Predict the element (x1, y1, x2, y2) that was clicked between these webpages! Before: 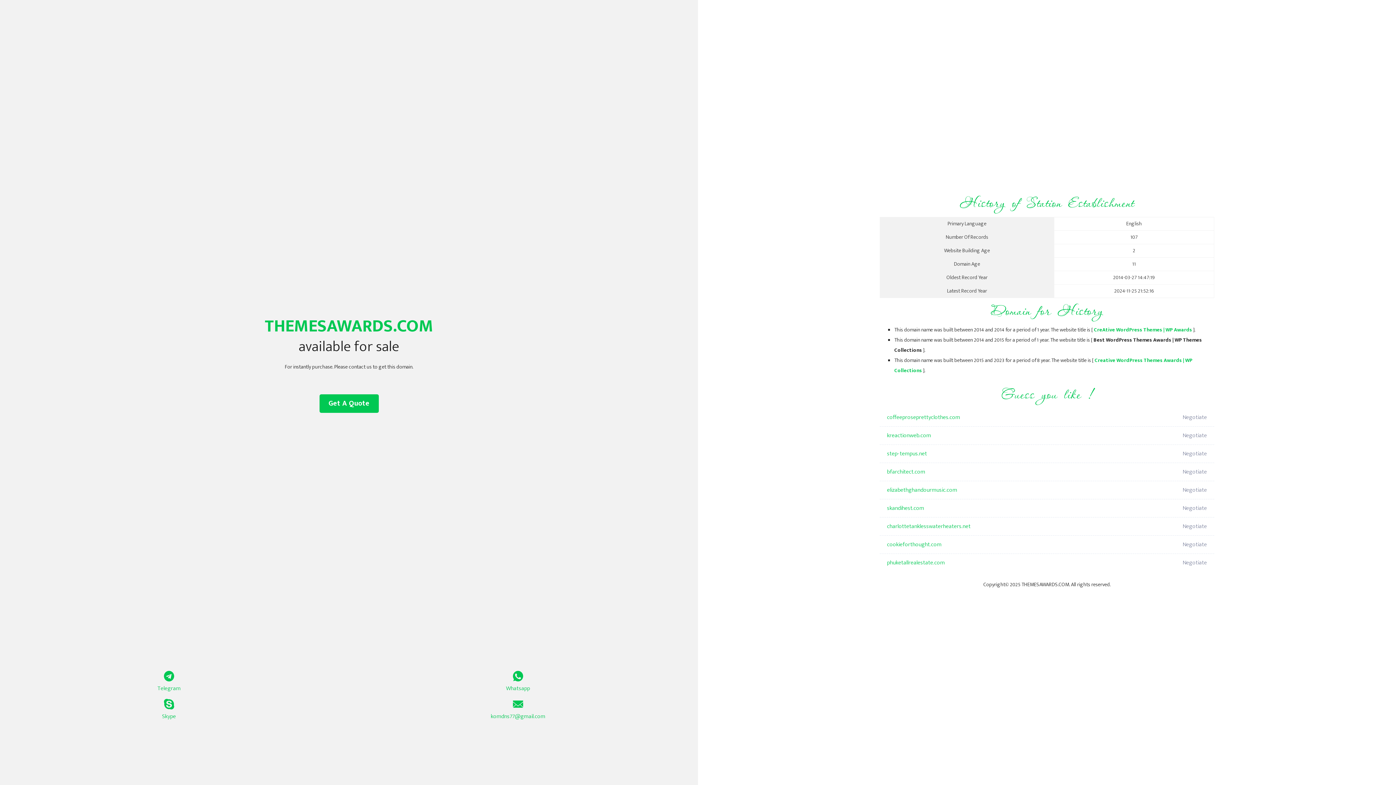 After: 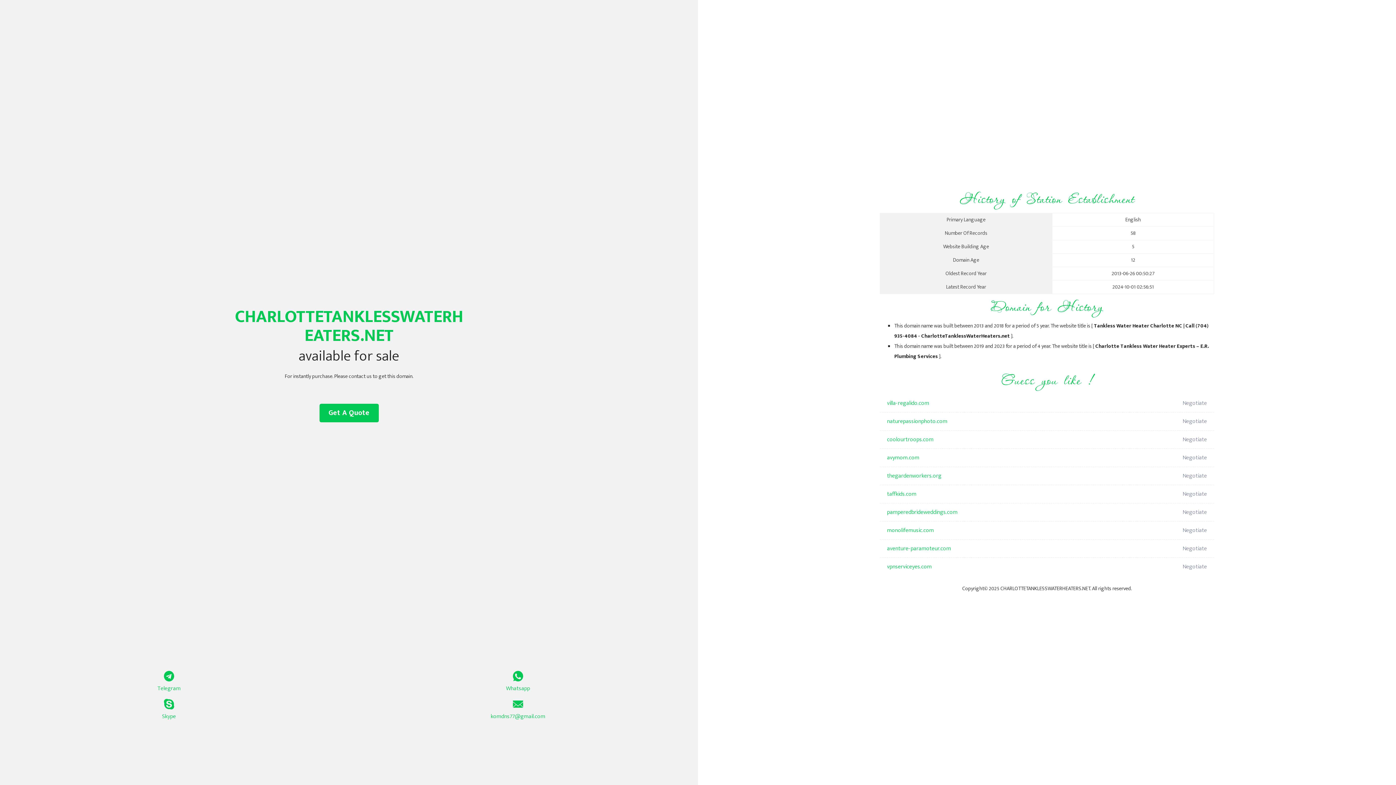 Action: bbox: (887, 517, 1098, 536) label: charlottetanklesswaterheaters.net